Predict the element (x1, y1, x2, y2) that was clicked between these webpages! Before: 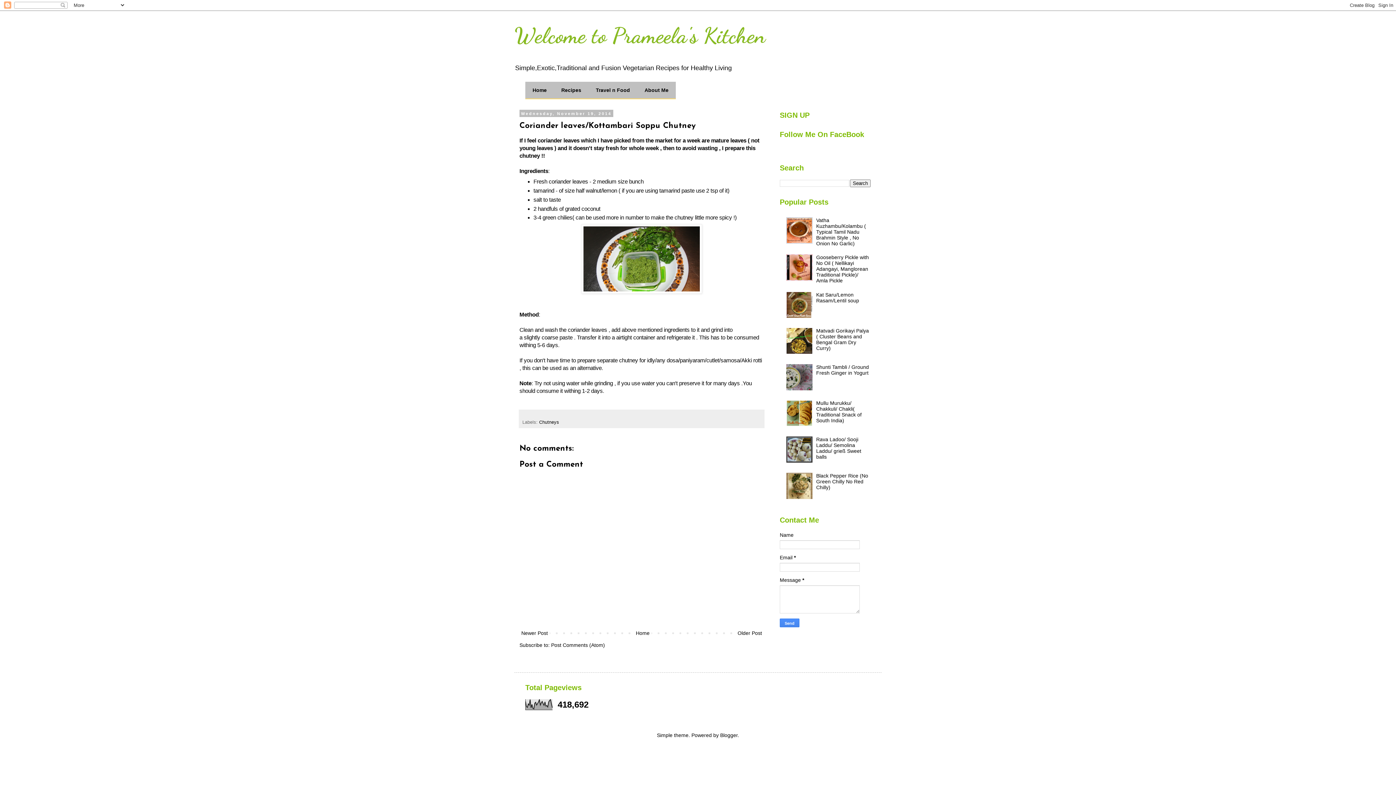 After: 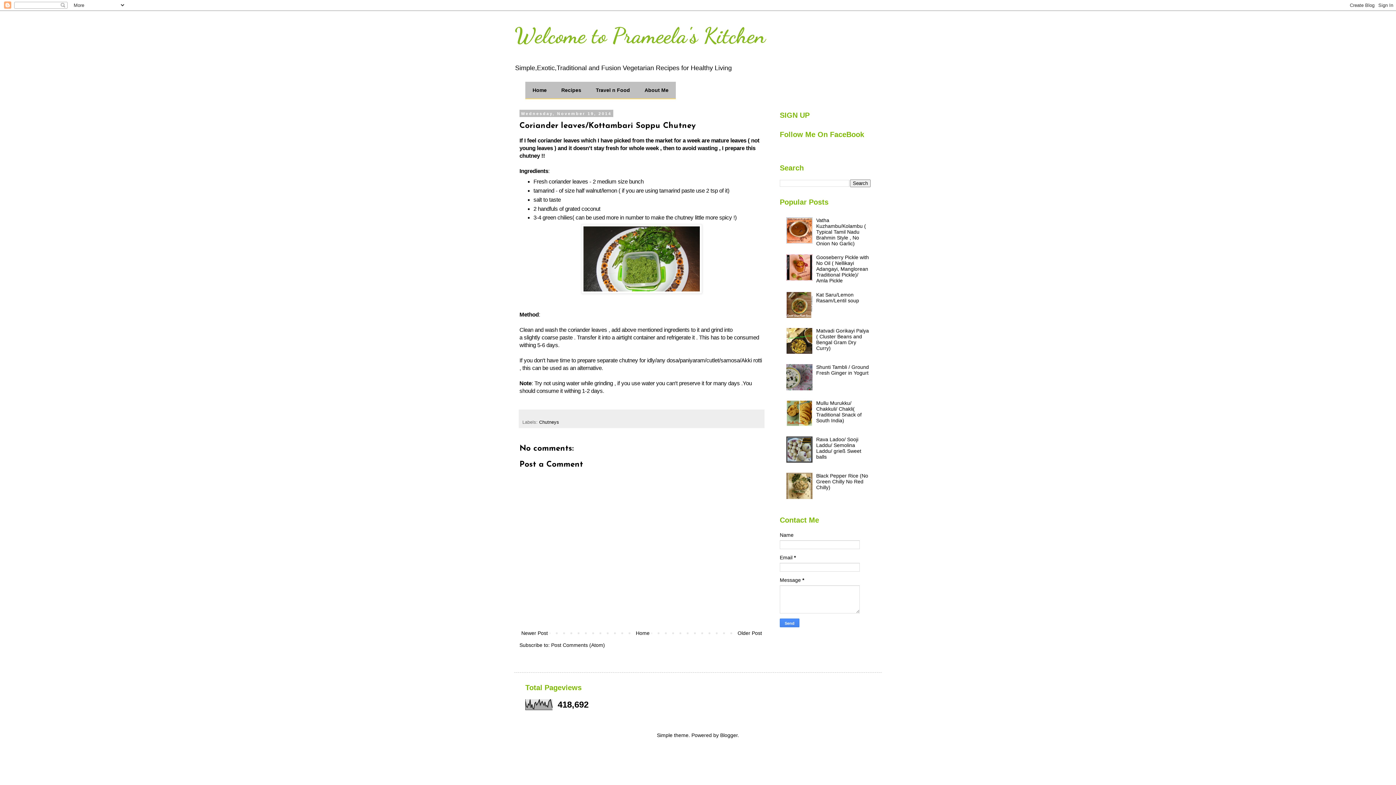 Action: bbox: (786, 385, 814, 391)